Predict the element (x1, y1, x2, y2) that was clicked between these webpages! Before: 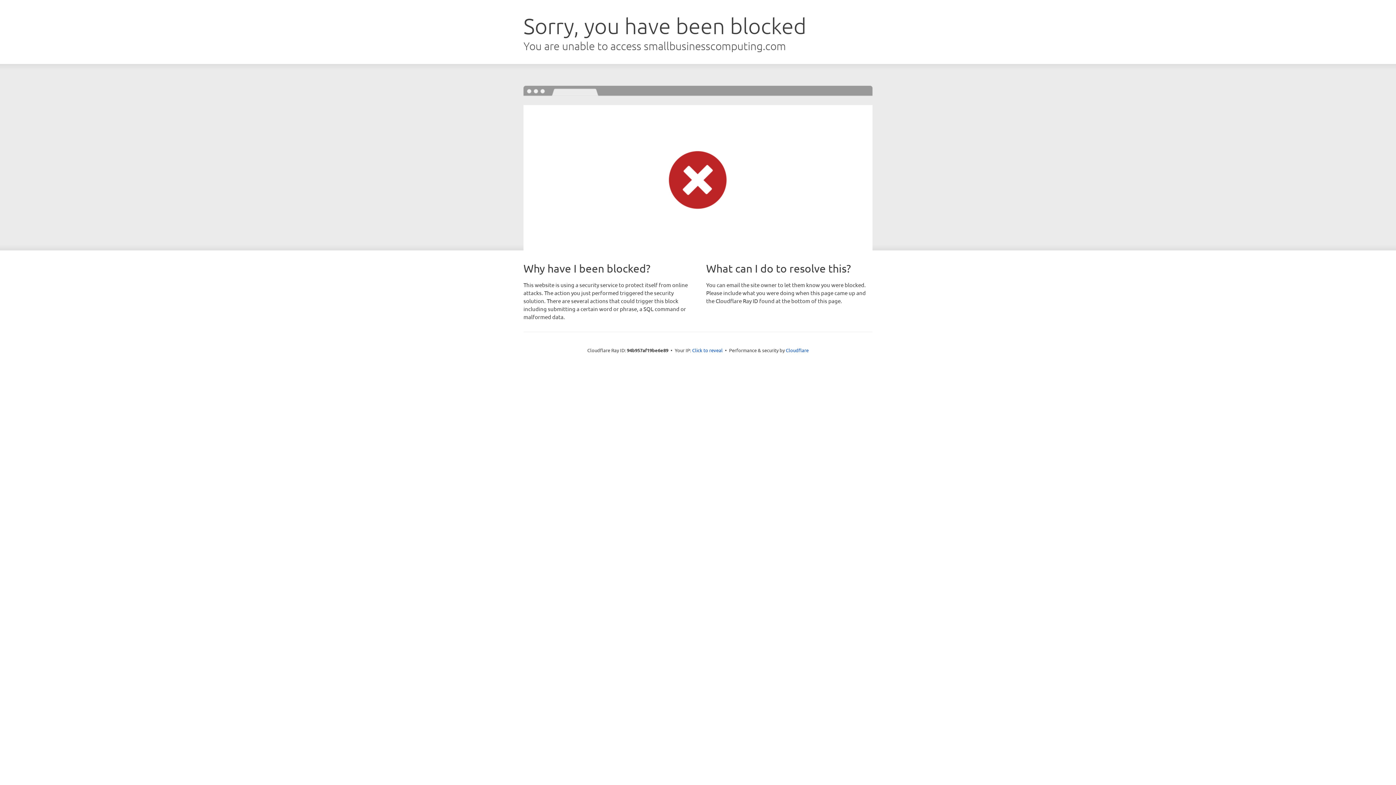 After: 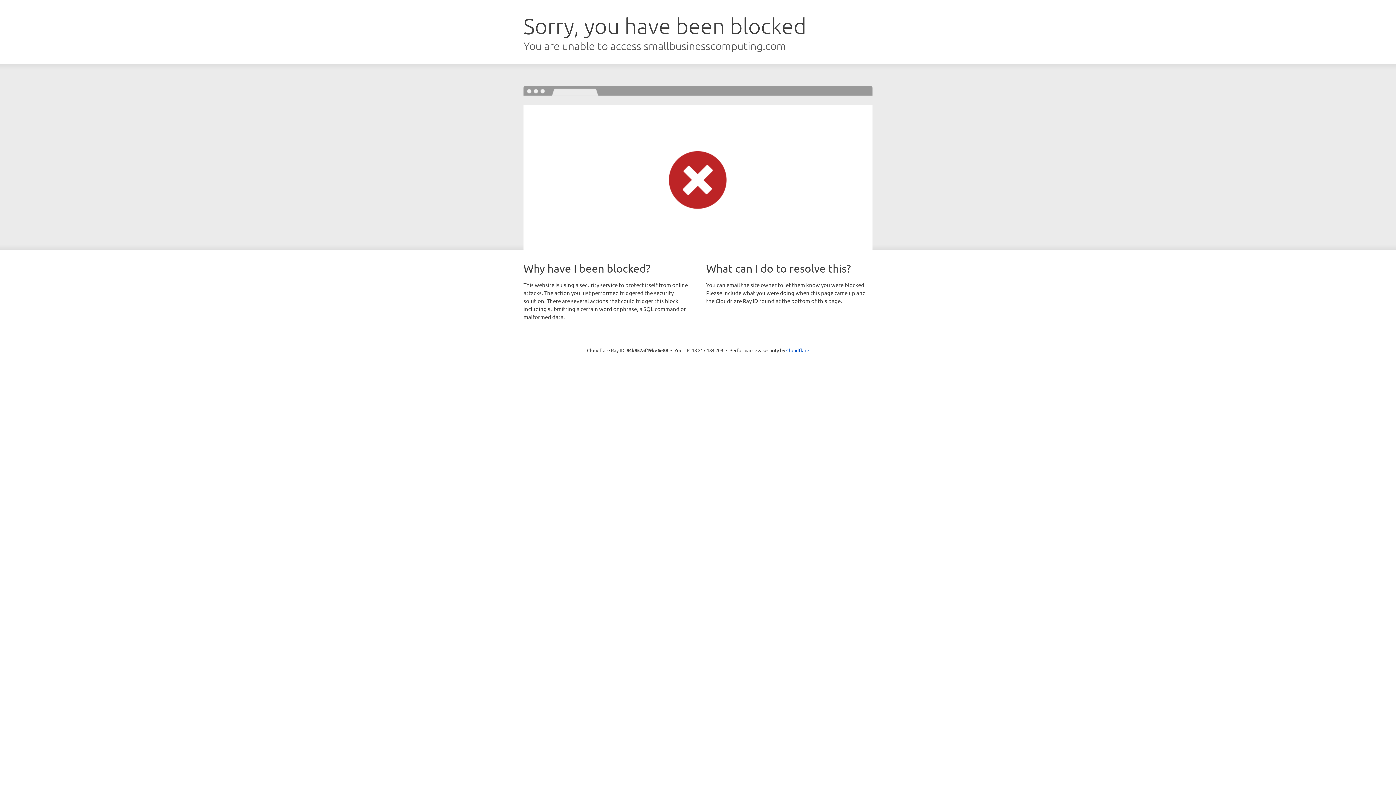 Action: bbox: (692, 346, 722, 353) label: Click to reveal